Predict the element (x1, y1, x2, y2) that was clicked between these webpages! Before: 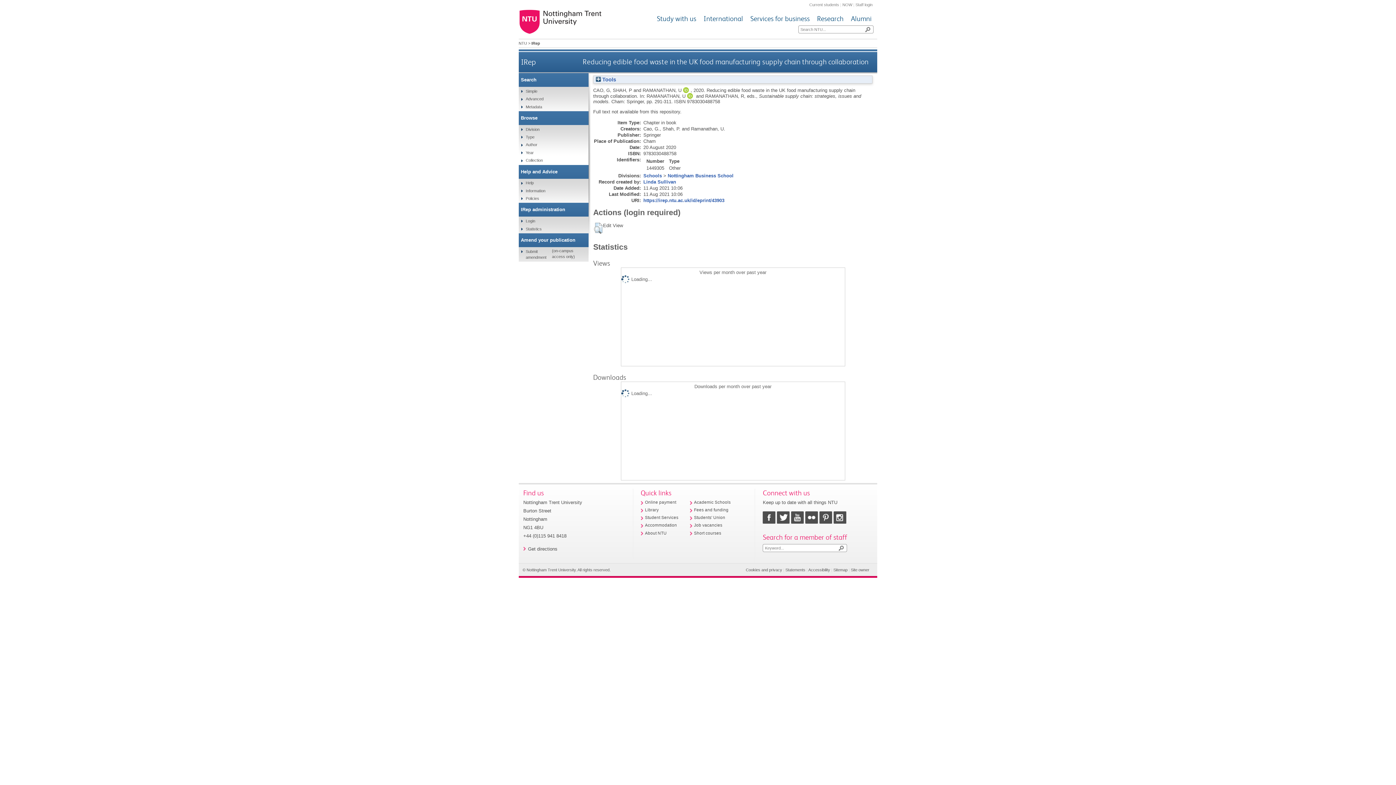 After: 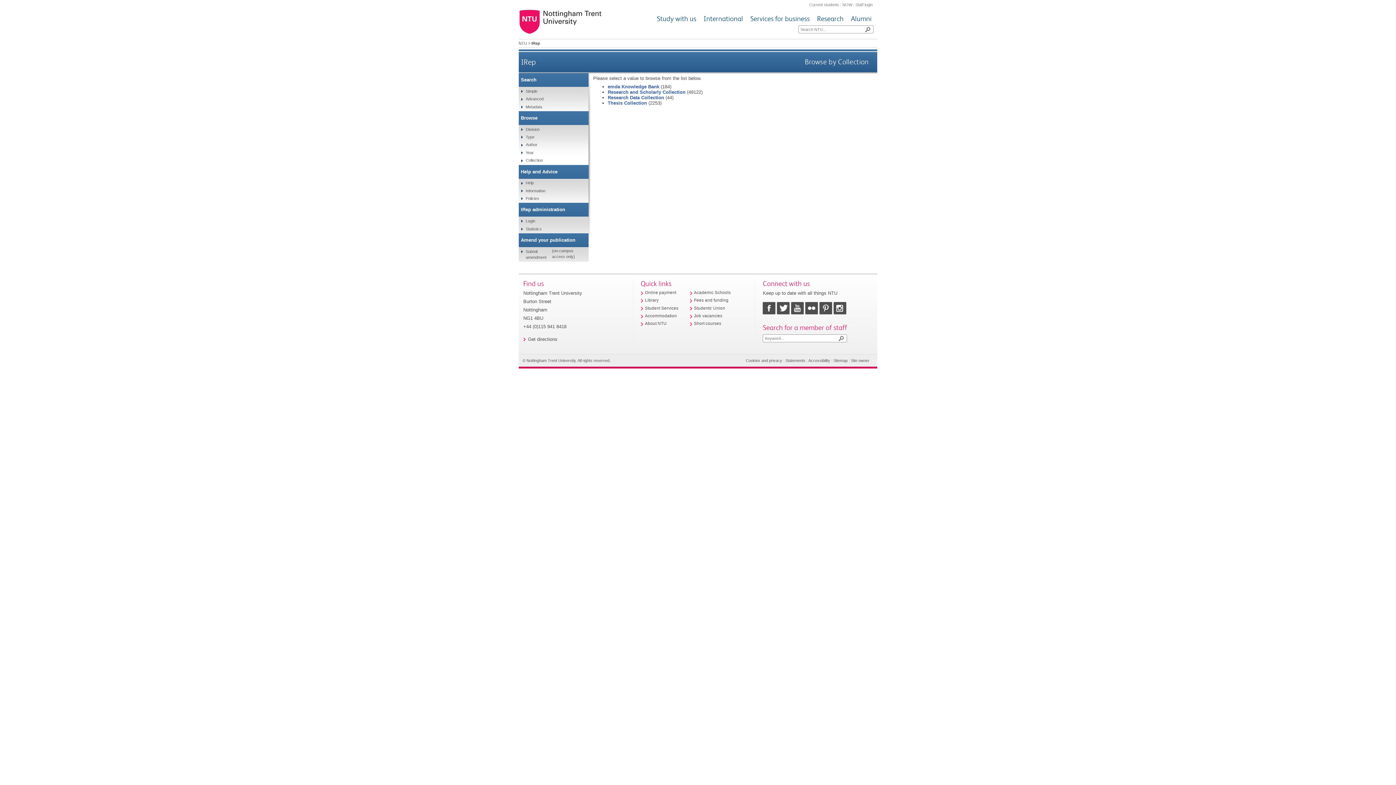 Action: label: Collection bbox: (523, 157, 543, 164)